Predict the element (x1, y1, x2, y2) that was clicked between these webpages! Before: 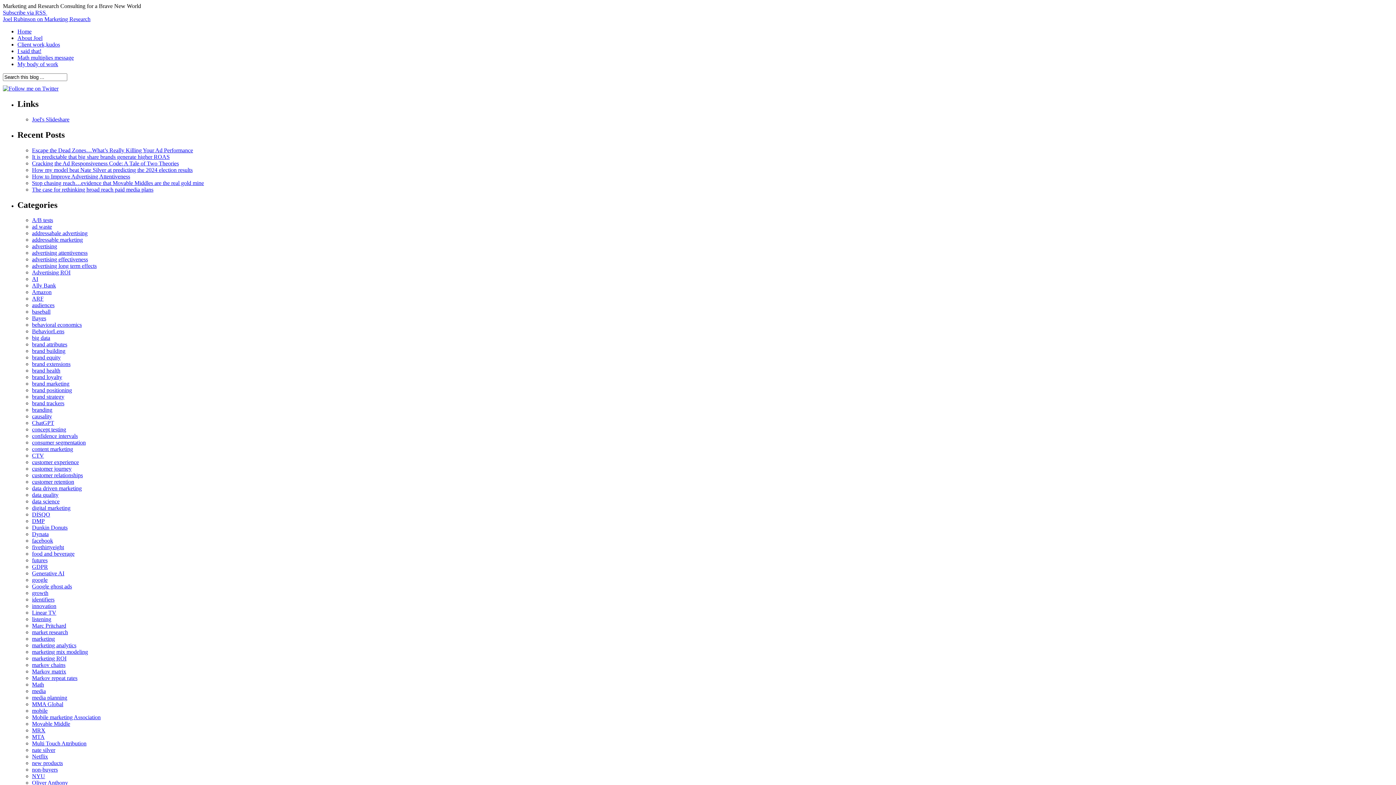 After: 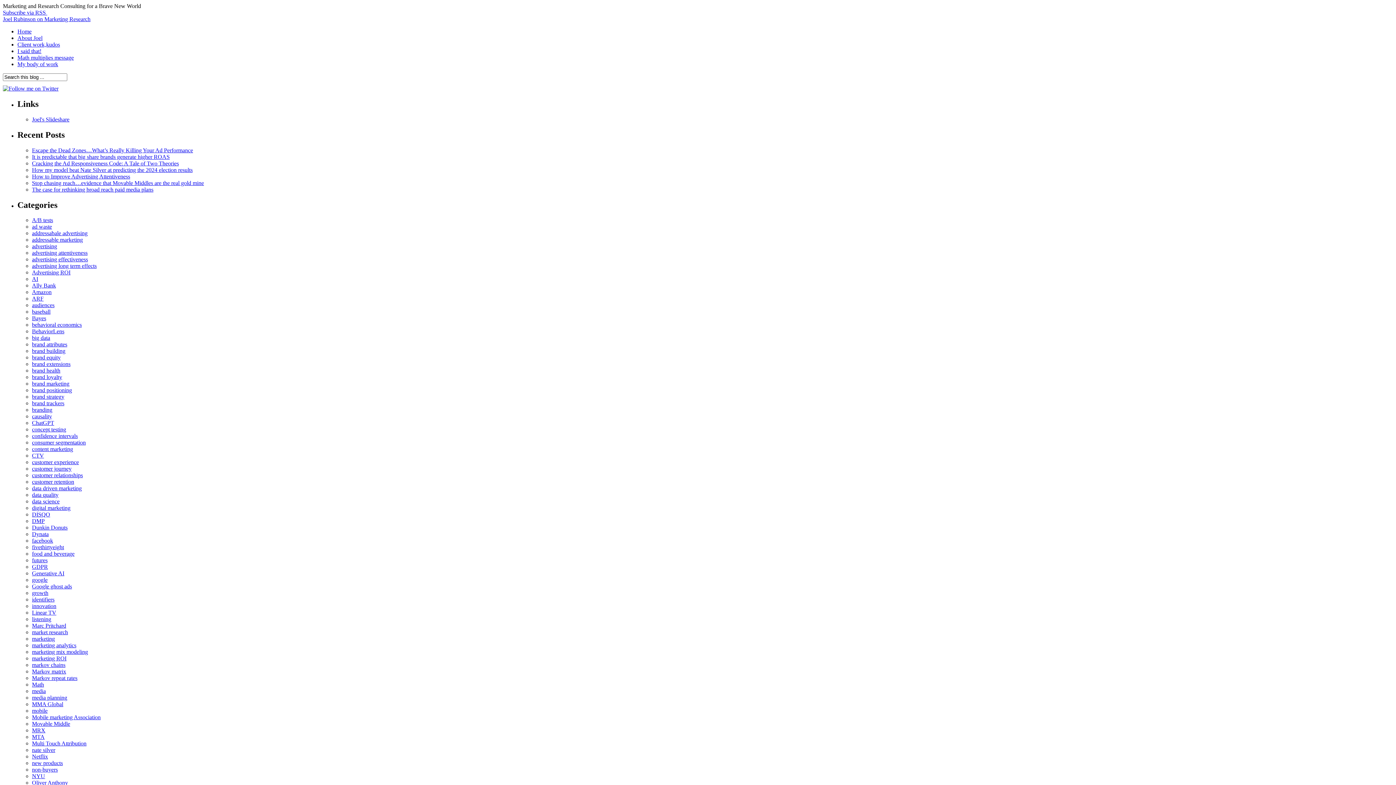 Action: label: Google ghost ads bbox: (32, 583, 72, 589)